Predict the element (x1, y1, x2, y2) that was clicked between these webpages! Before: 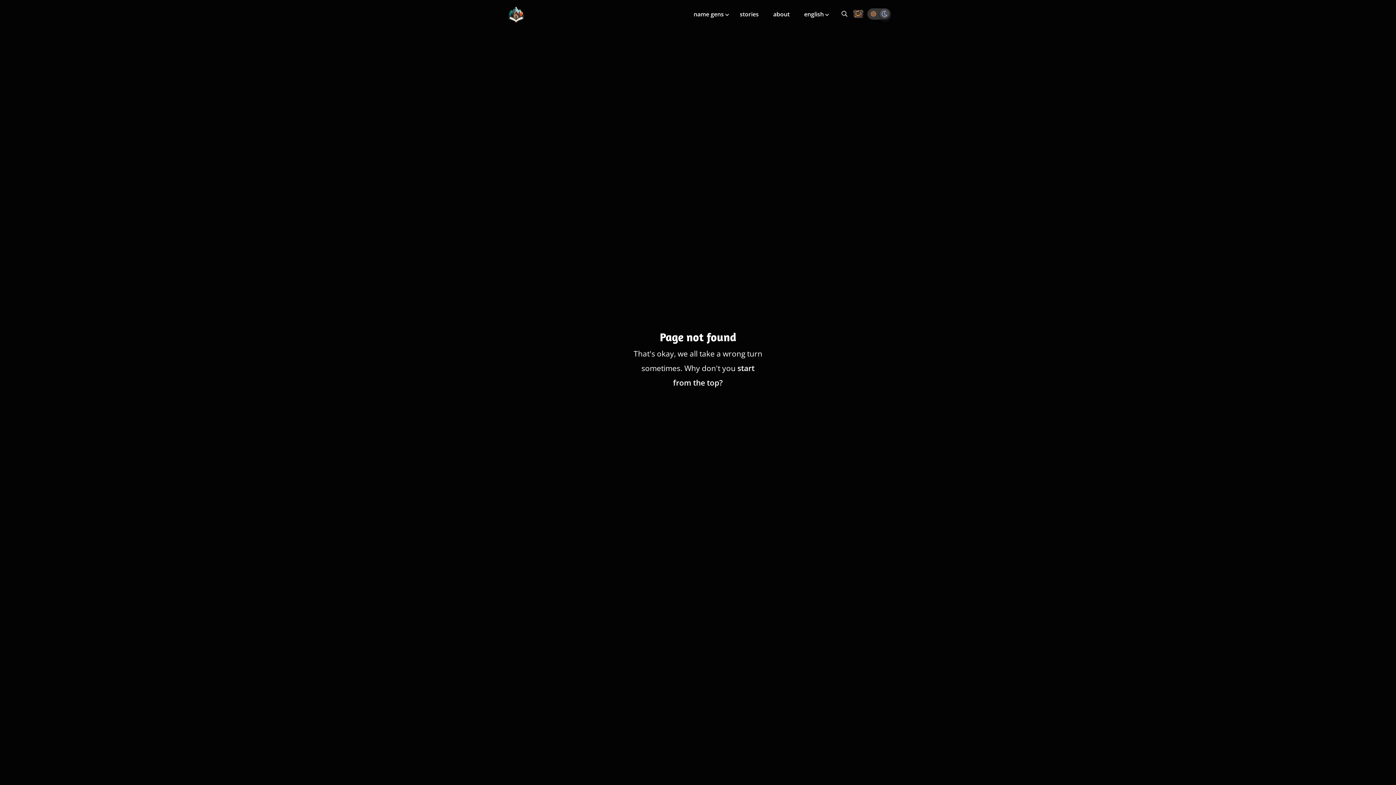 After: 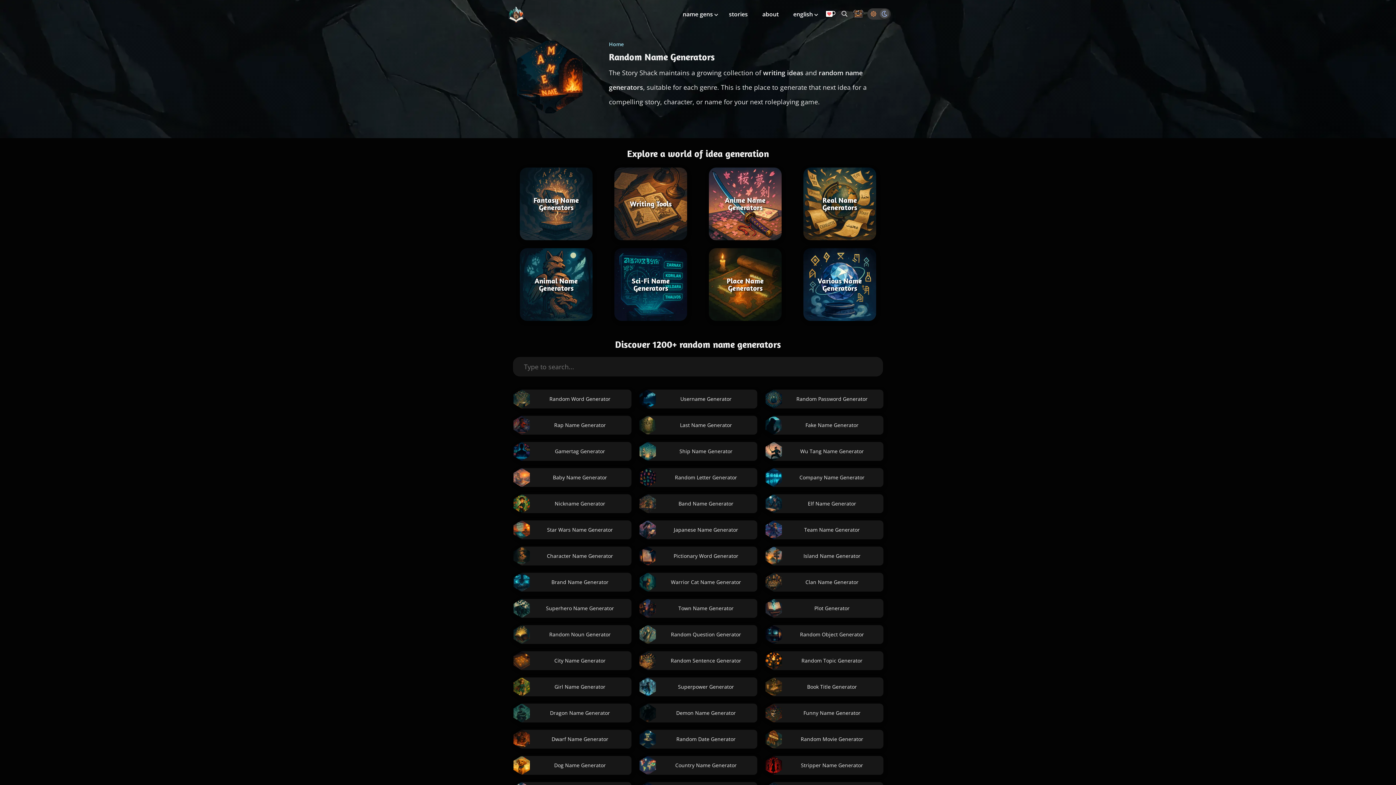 Action: label: name gens  bbox: (693, 10, 725, 18)